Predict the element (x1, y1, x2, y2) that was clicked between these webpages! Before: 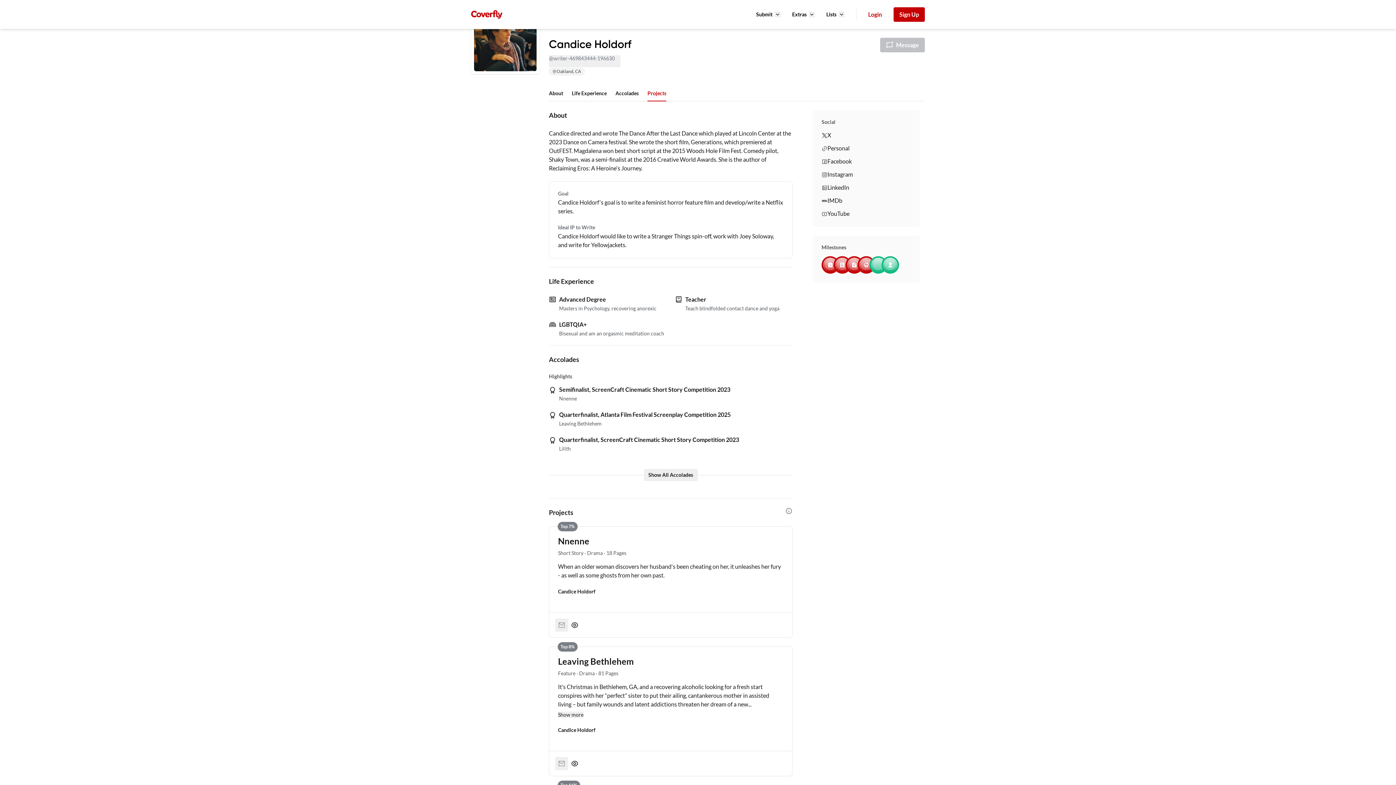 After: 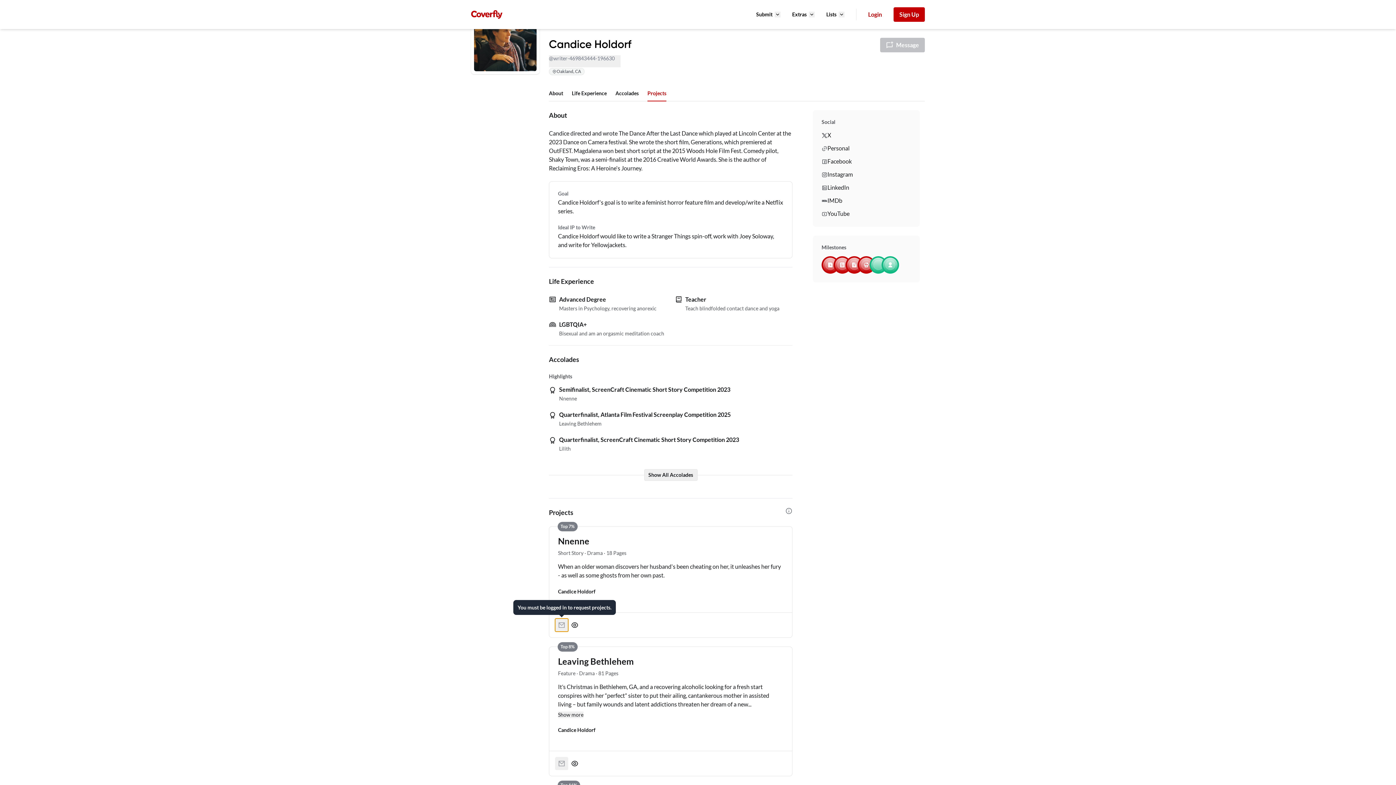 Action: bbox: (555, 618, 568, 632)